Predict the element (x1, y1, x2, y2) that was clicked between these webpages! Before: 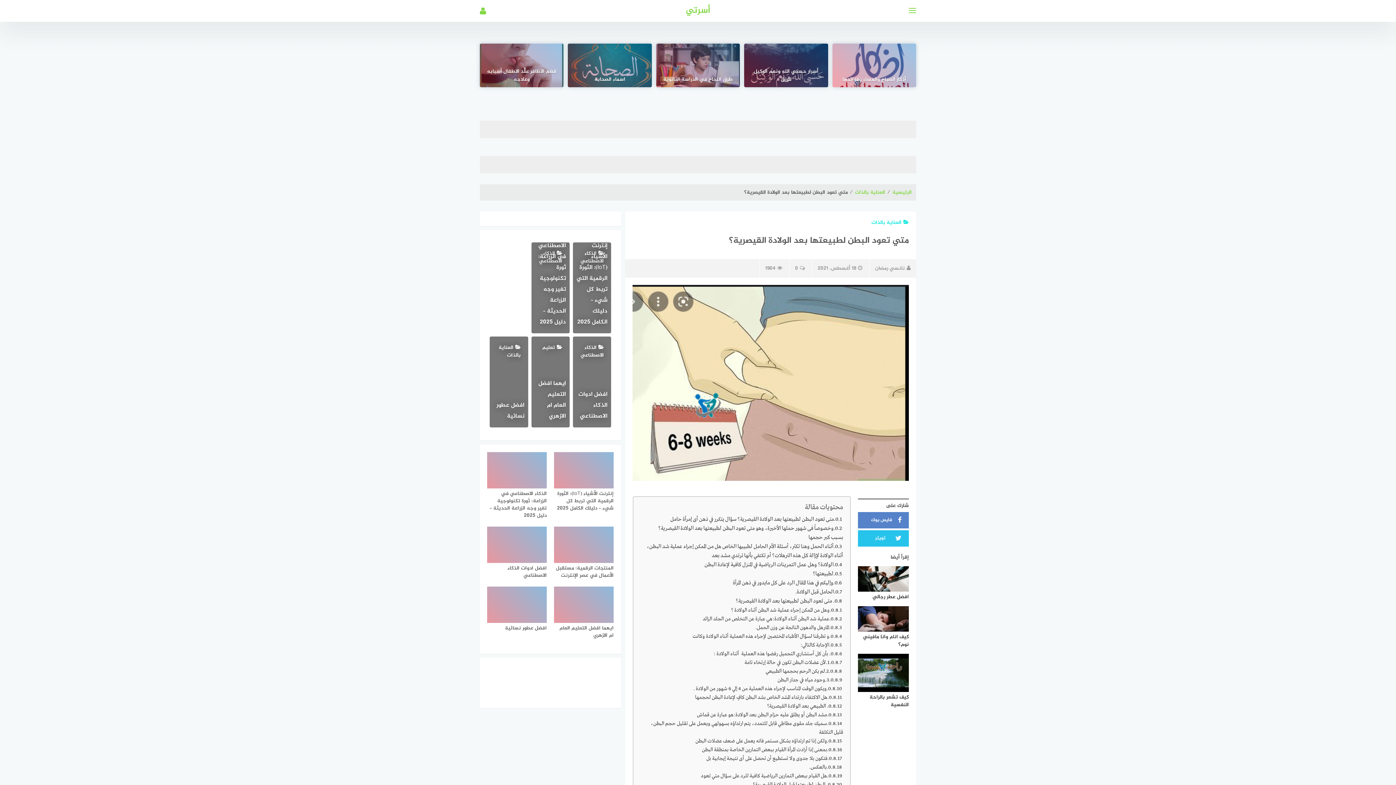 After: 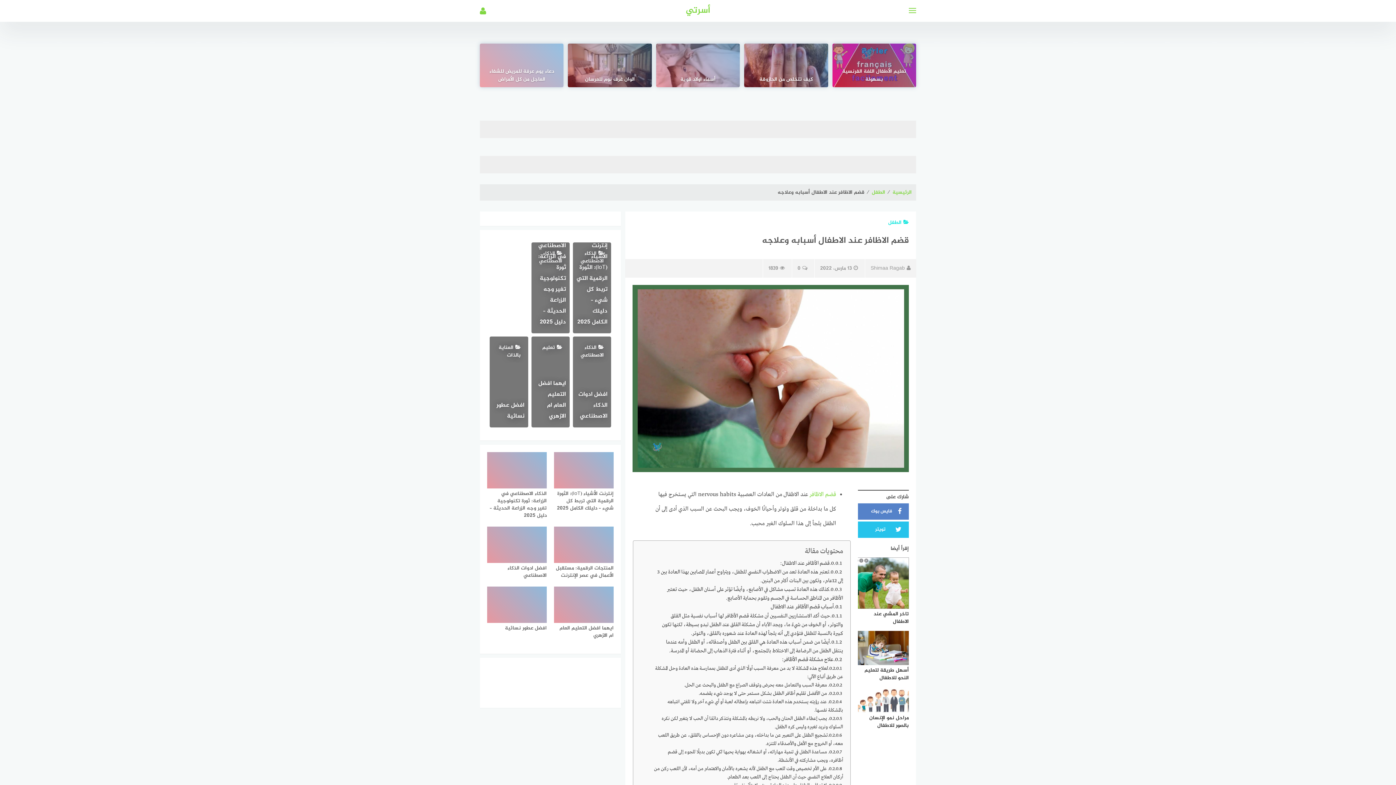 Action: bbox: (480, 43, 563, 87)